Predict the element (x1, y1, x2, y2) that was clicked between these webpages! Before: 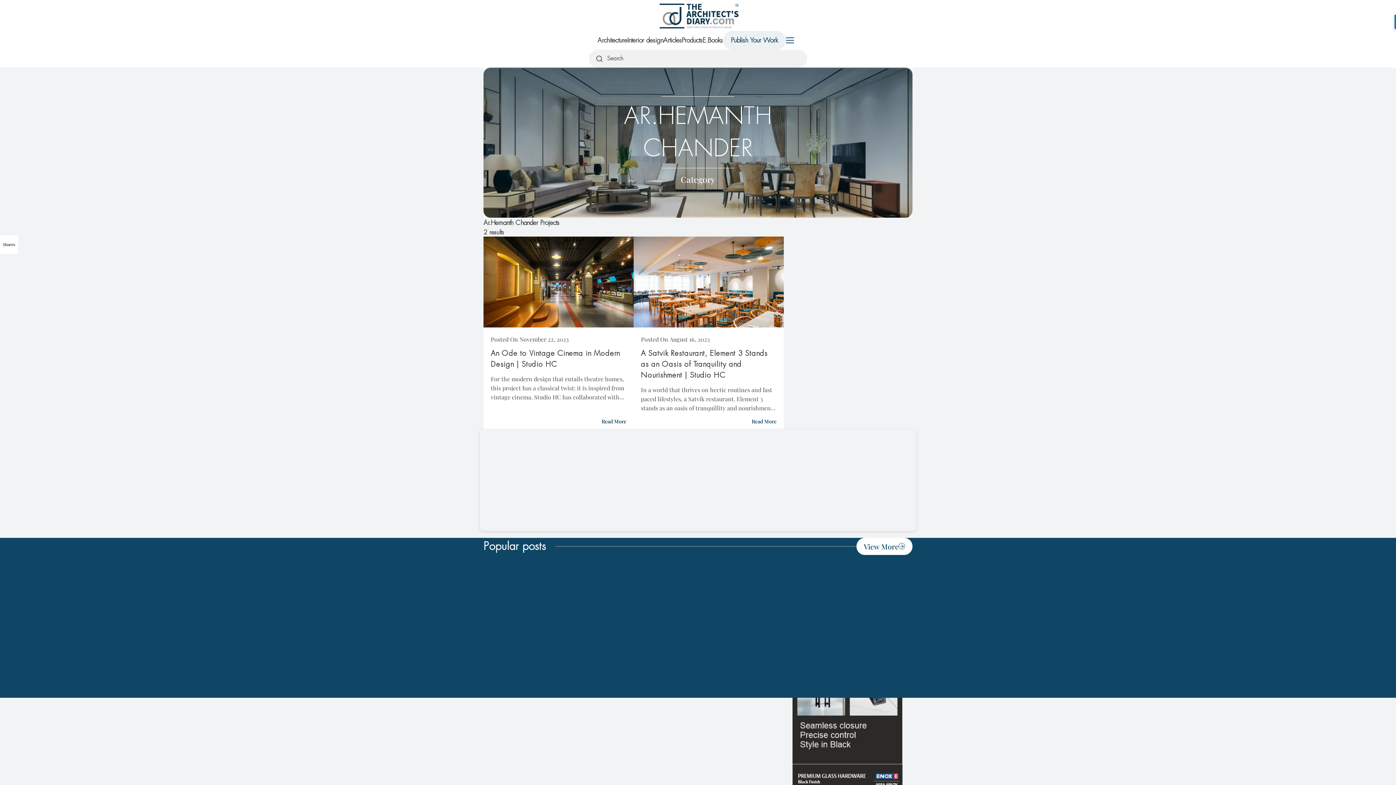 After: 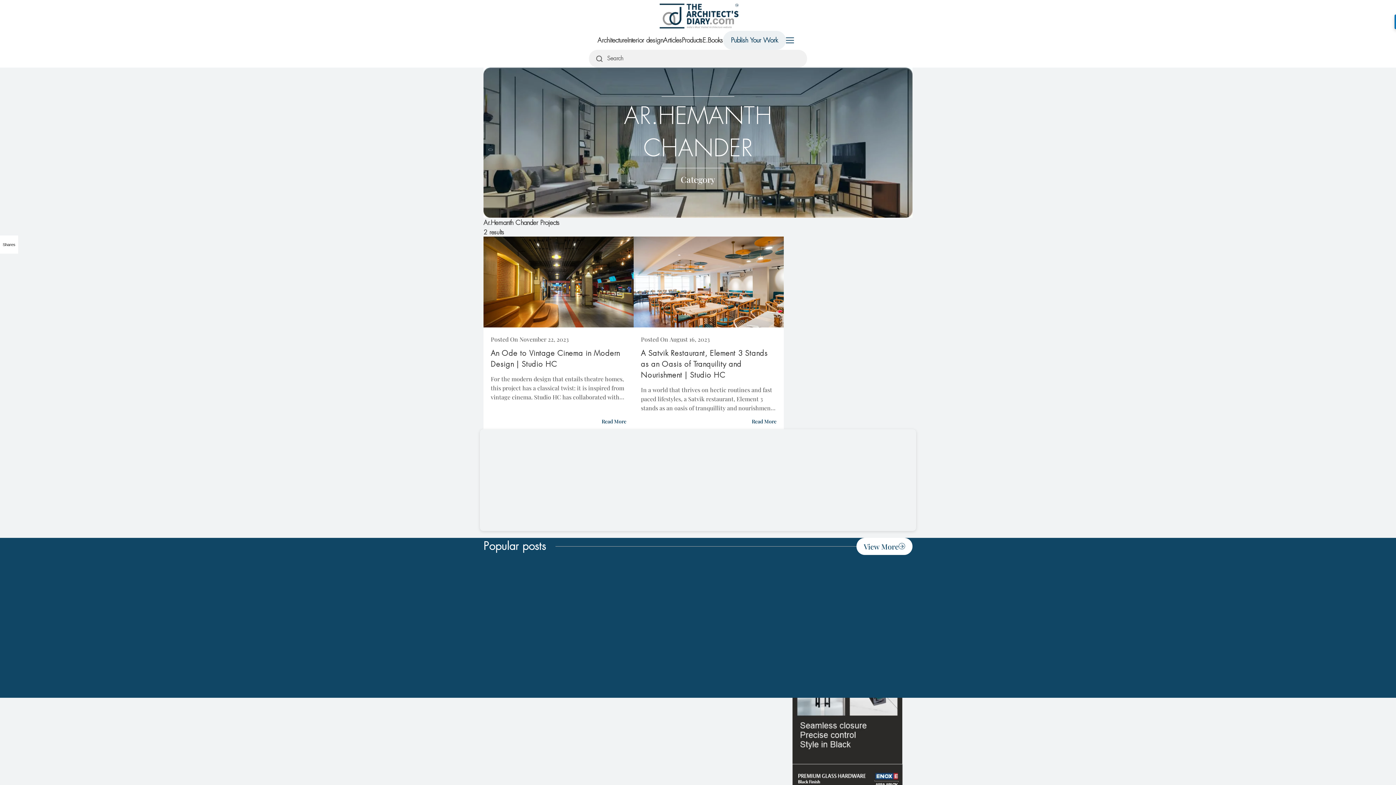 Action: bbox: (590, 173, 805, 185) label: Category